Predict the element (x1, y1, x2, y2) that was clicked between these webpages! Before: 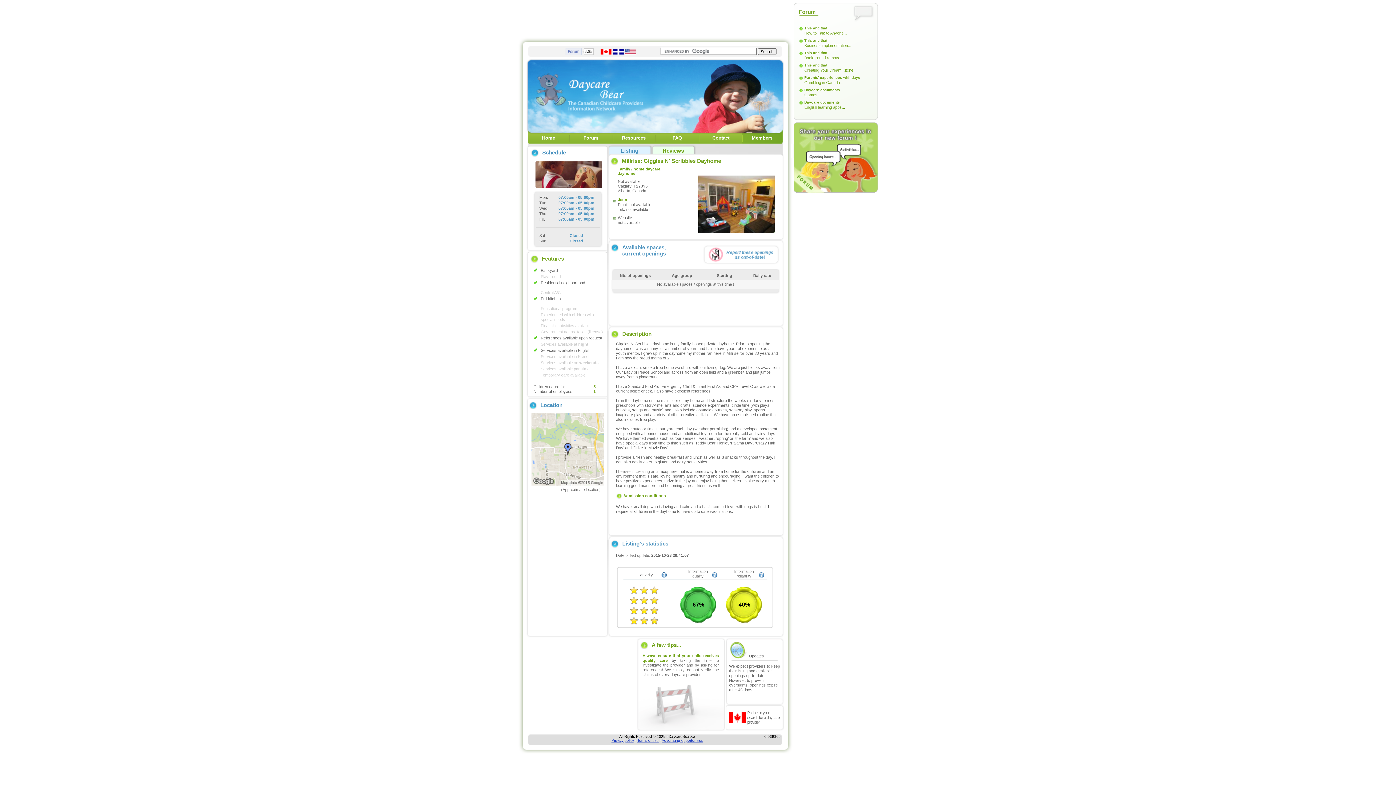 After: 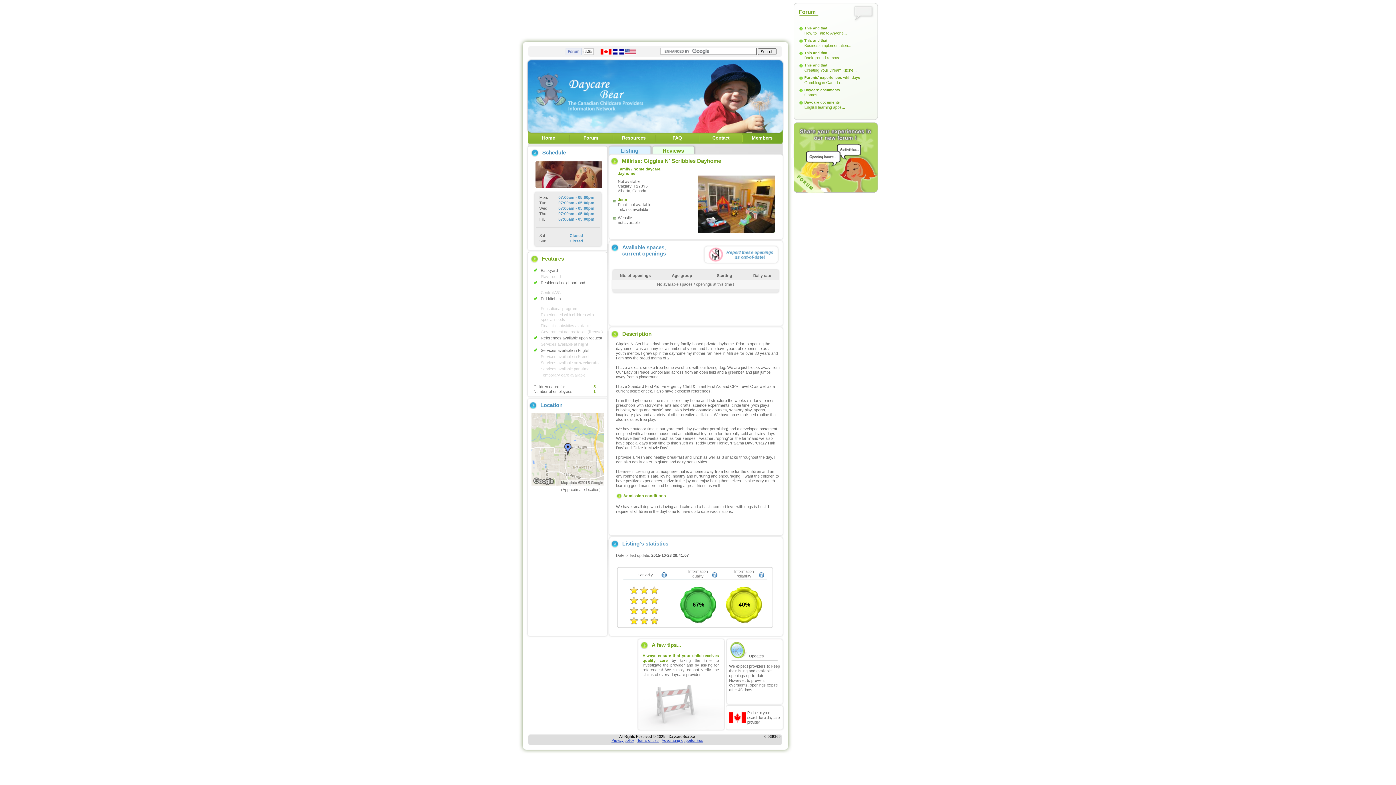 Action: bbox: (698, 227, 774, 233)